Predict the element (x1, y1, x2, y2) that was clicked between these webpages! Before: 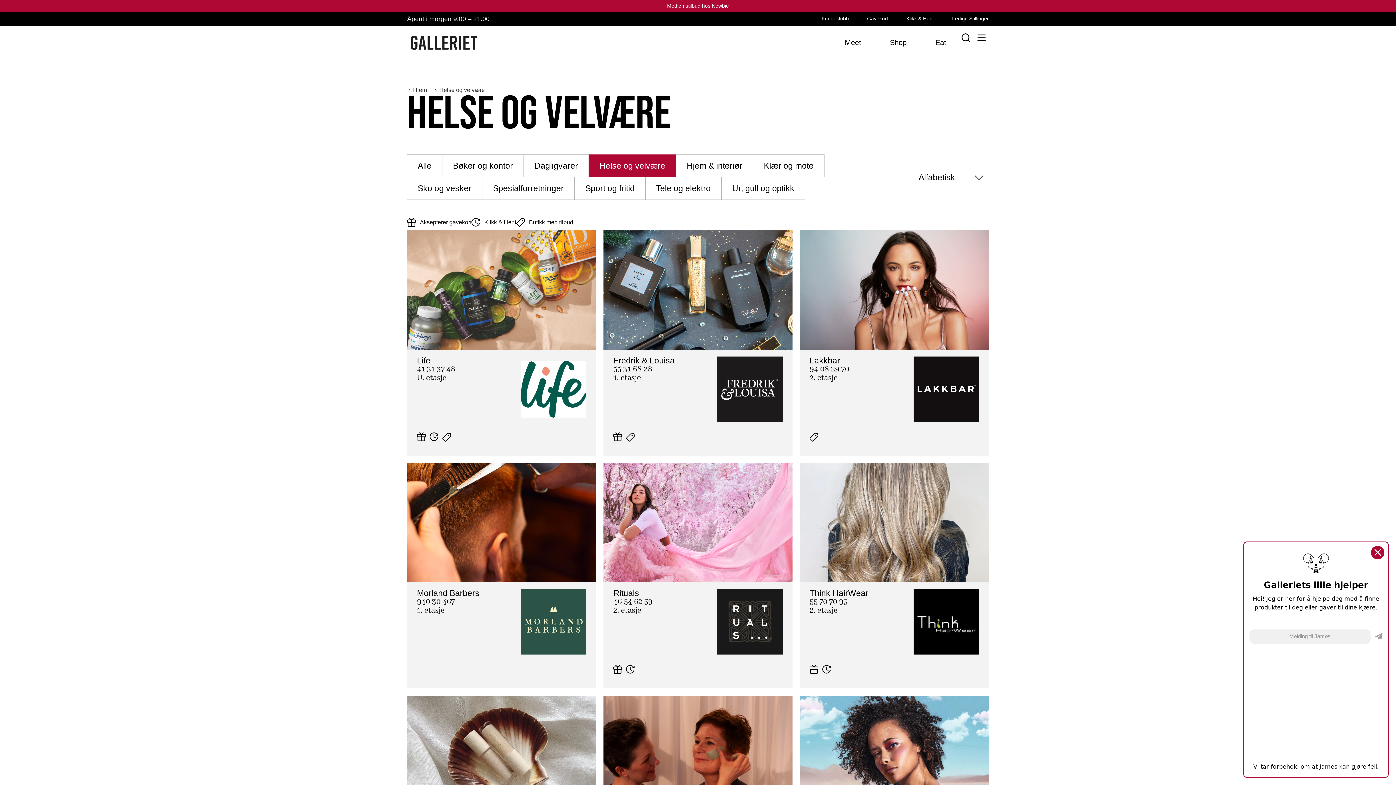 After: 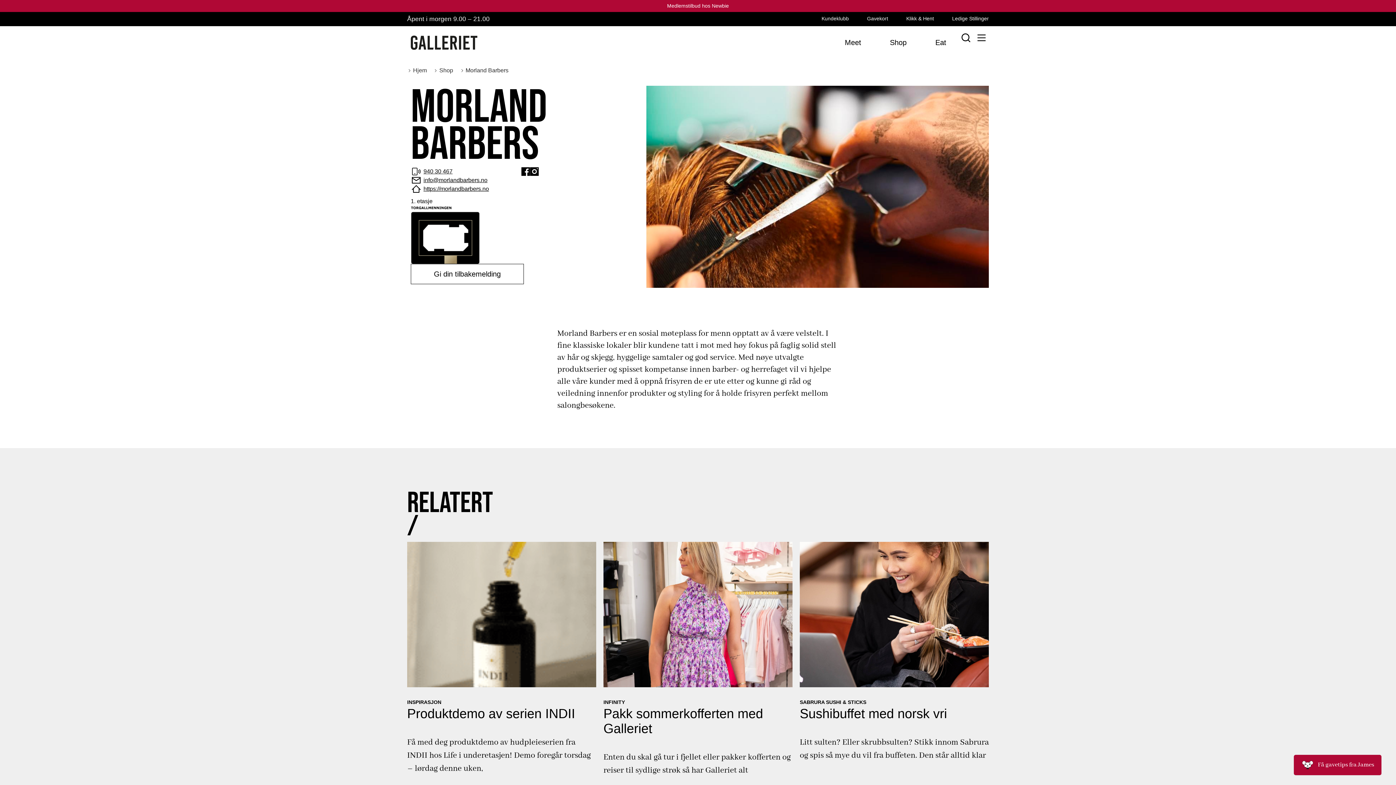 Action: bbox: (407, 463, 596, 582)